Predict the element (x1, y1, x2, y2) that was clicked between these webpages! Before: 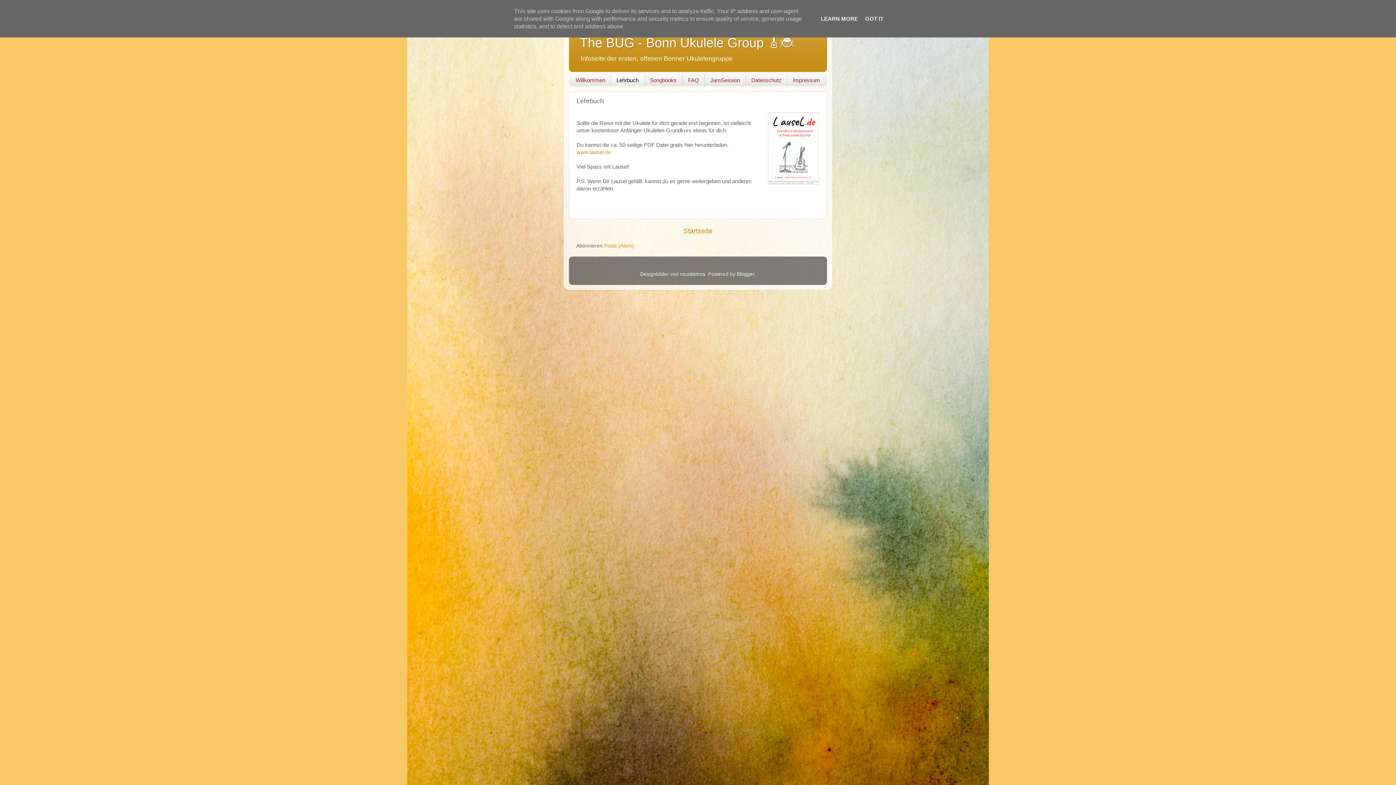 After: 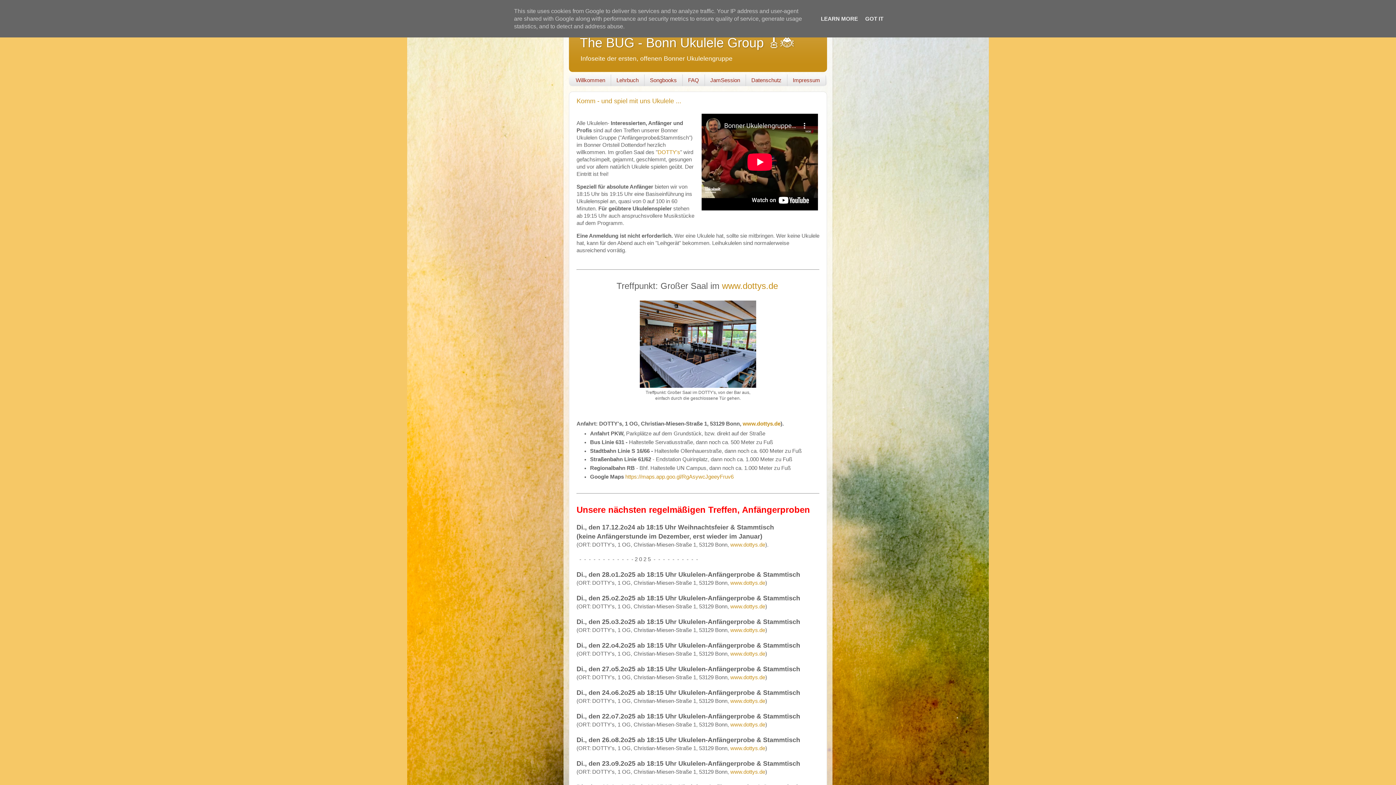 Action: bbox: (569, 74, 611, 86) label: Willkommen